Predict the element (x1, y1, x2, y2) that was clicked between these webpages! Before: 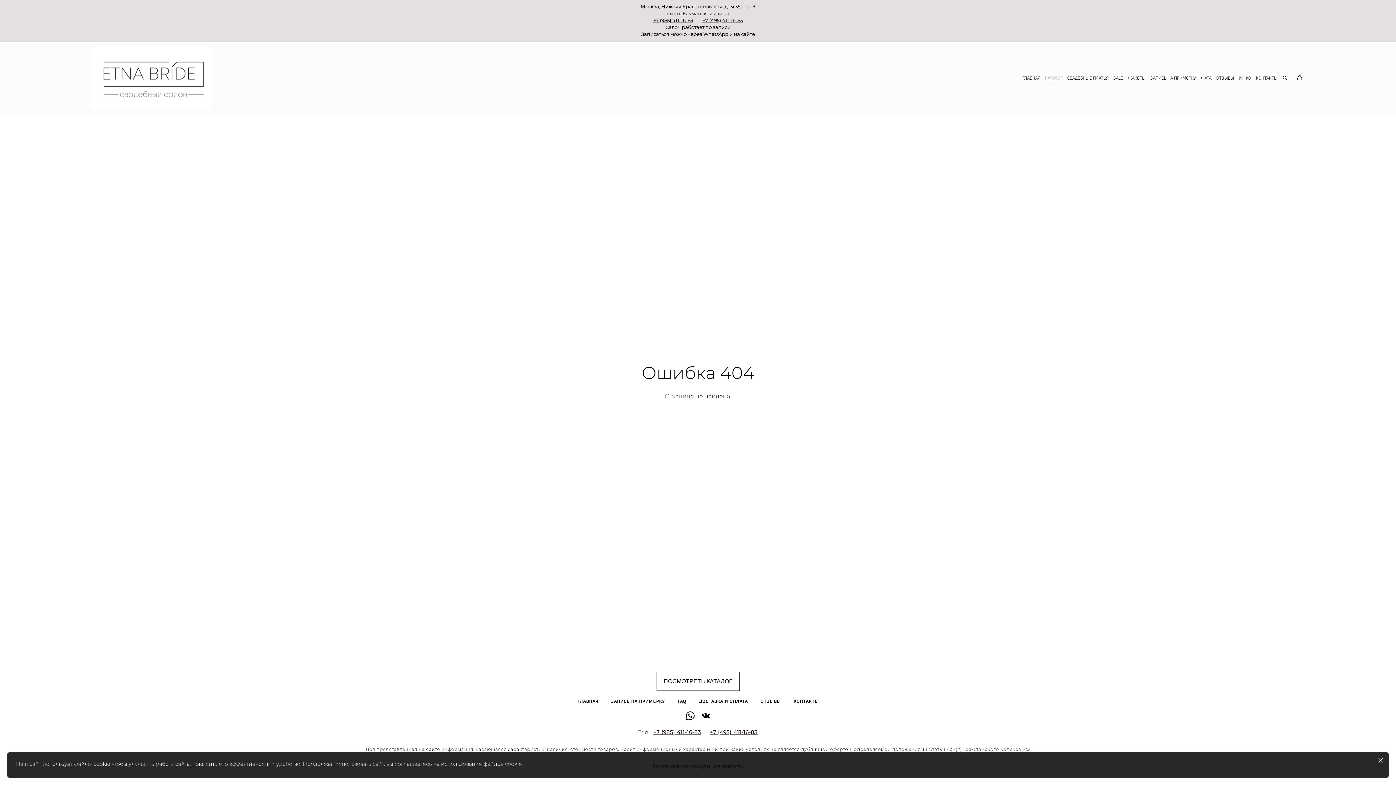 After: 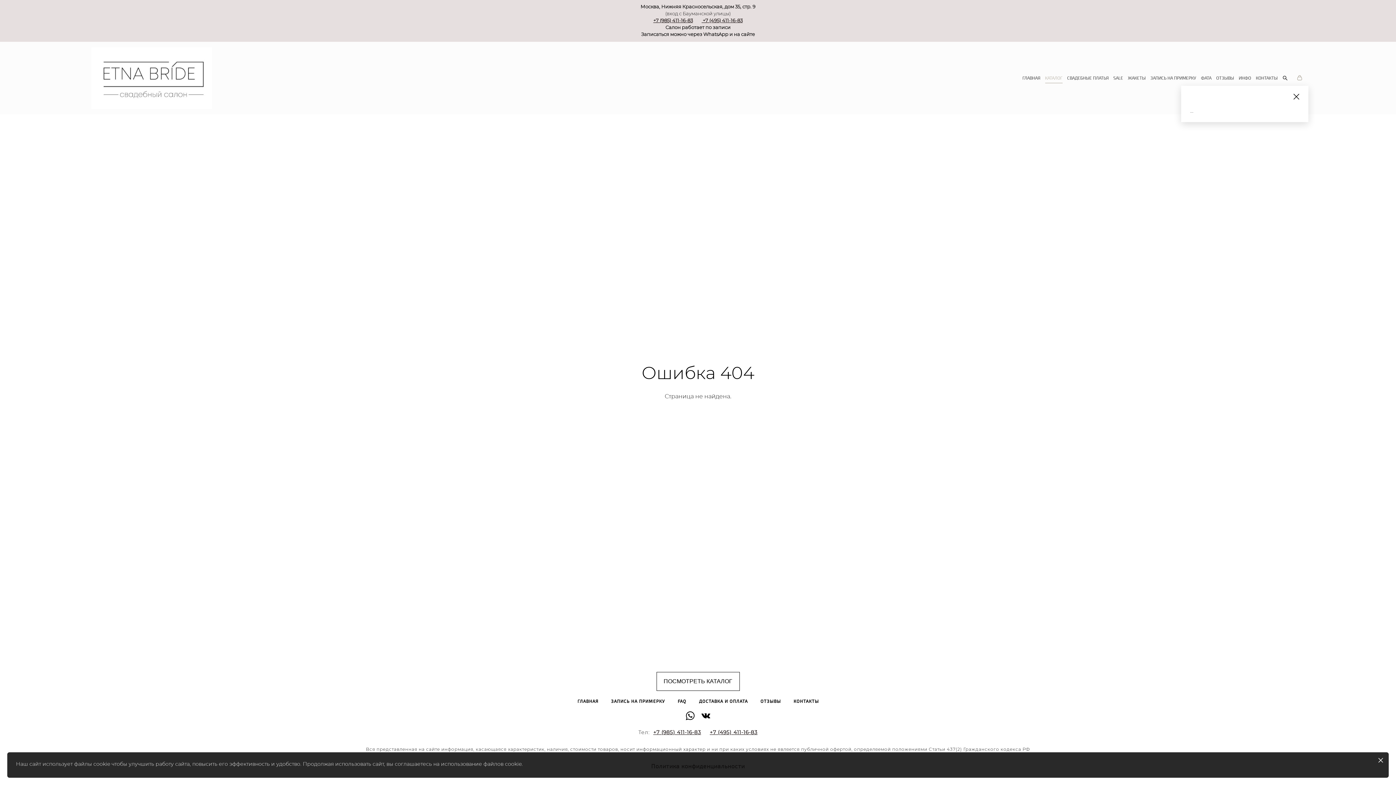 Action: bbox: (1296, 75, 1304, 80) label:  